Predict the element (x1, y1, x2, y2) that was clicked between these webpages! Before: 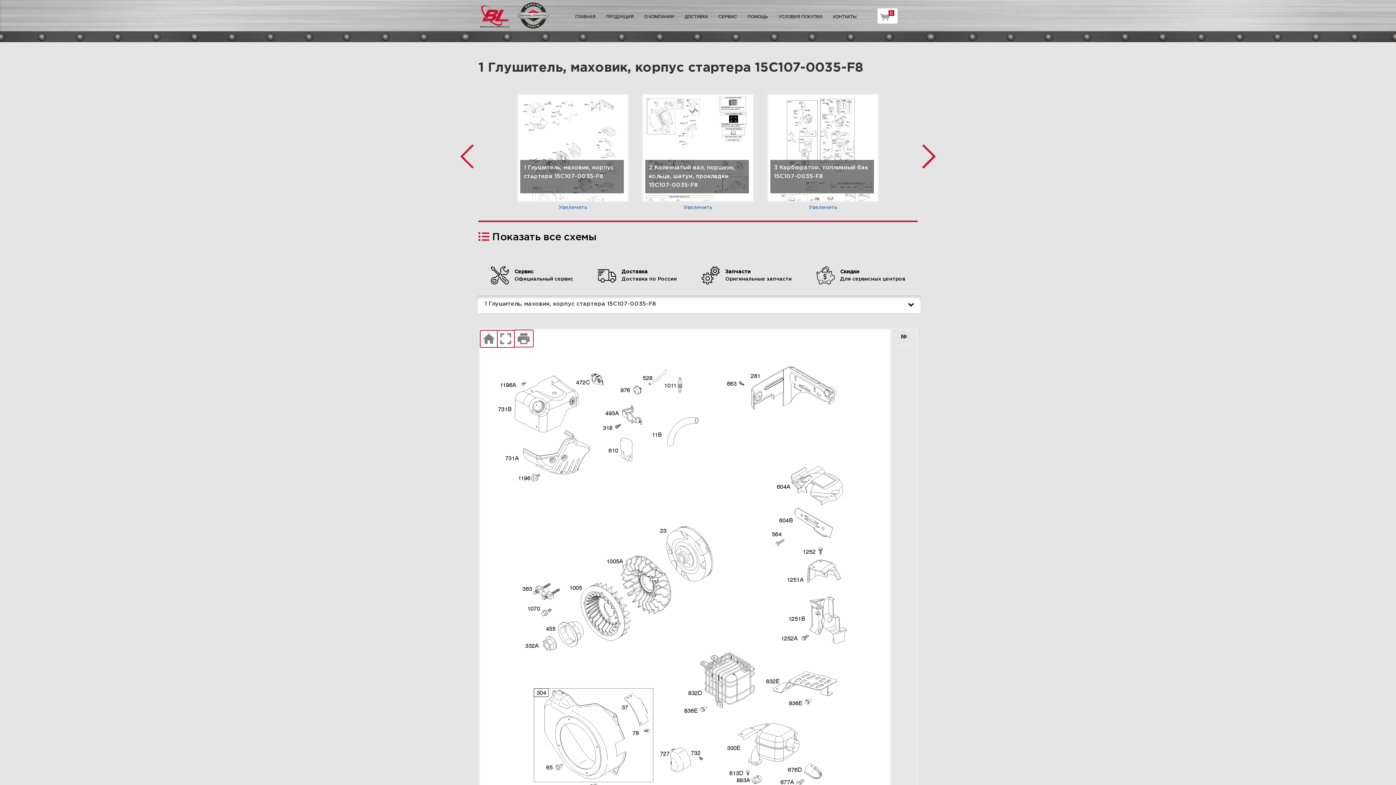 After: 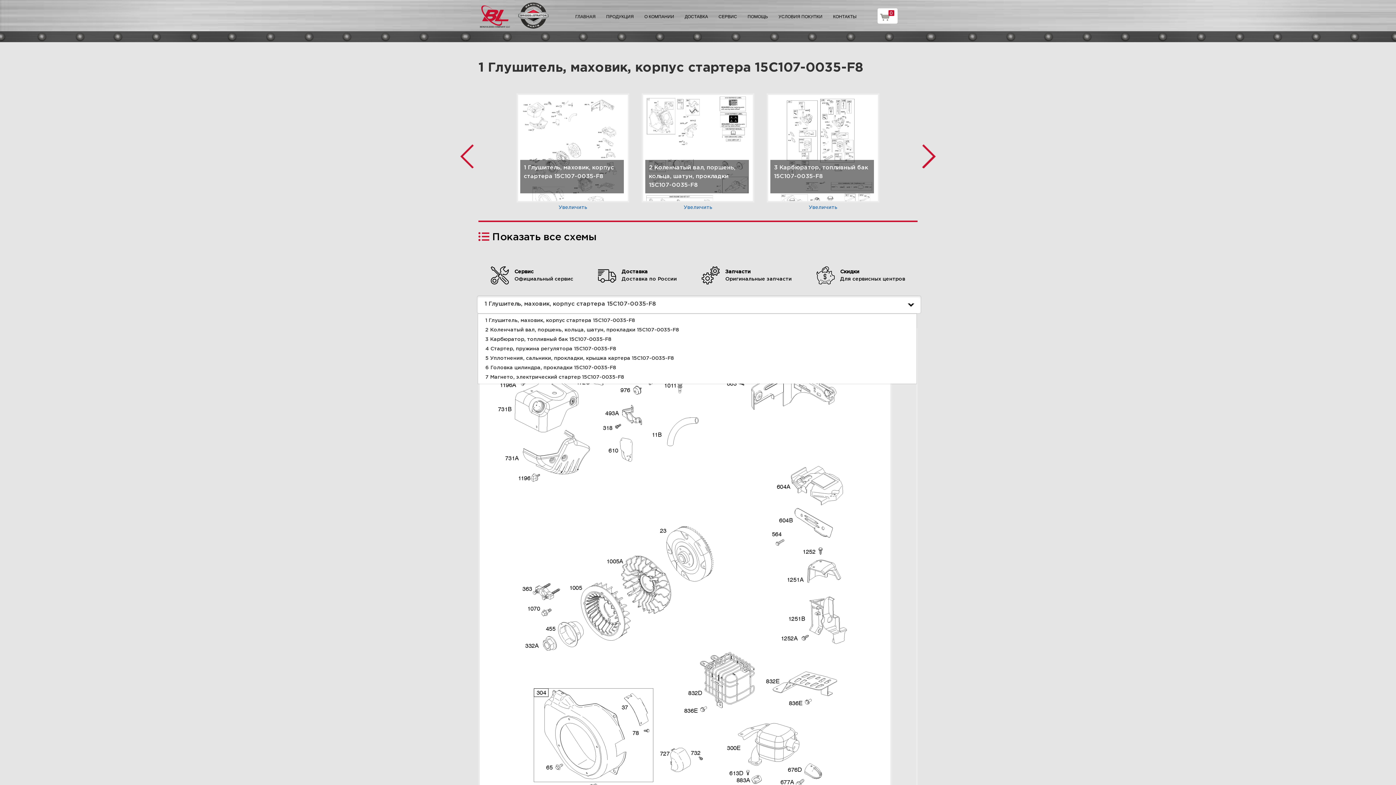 Action: bbox: (477, 295, 921, 313) label: 1 Глушитель, маховик, корпус стартера 15C107-0035-F8